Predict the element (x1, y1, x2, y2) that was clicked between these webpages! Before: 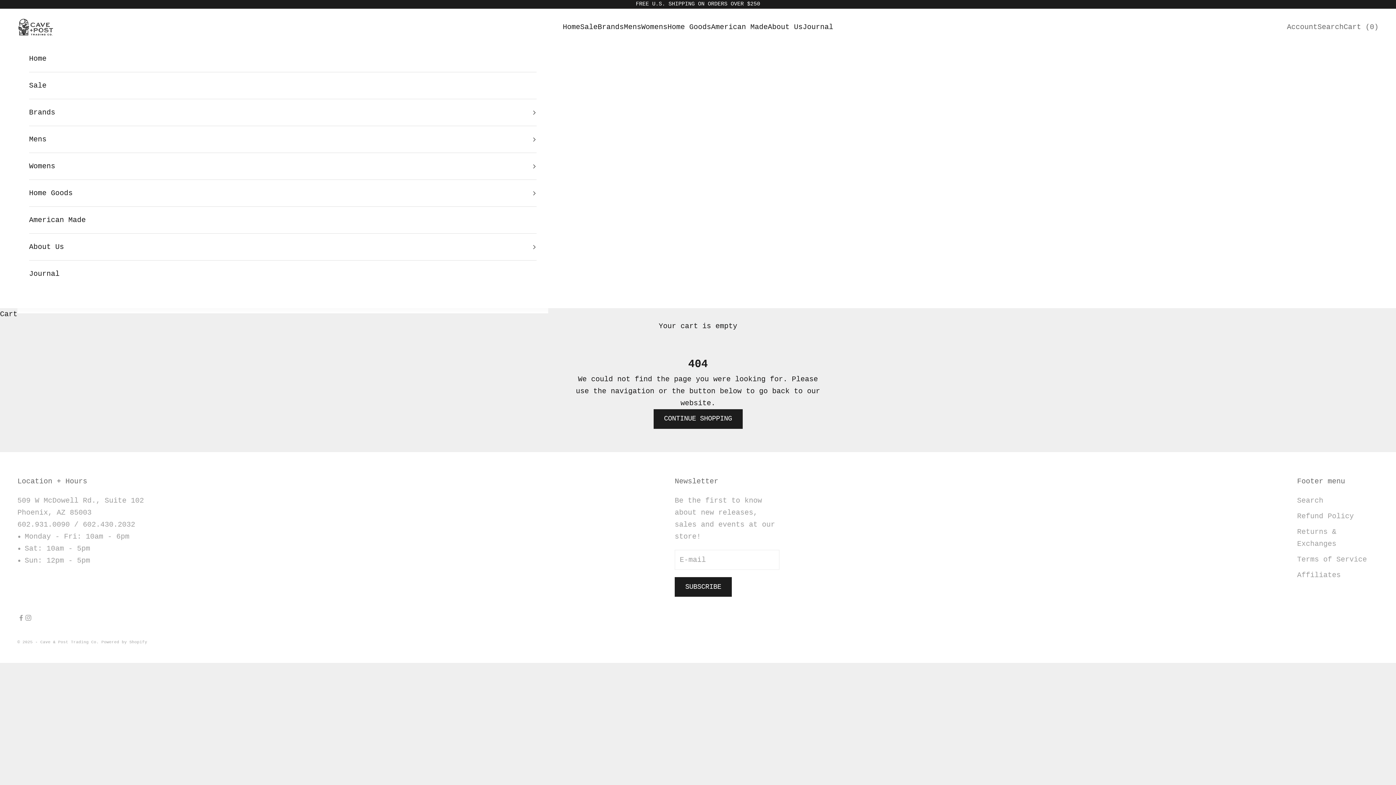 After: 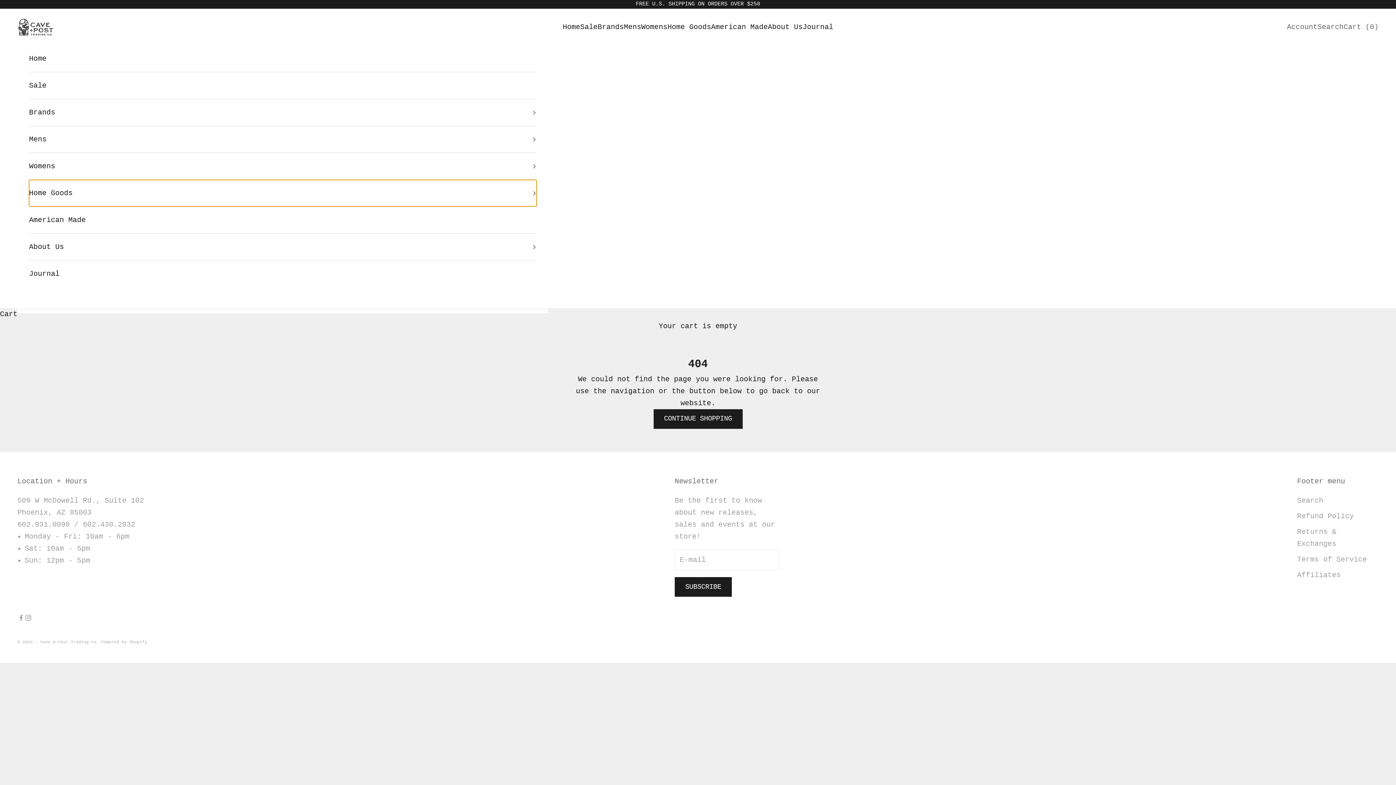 Action: bbox: (29, 180, 536, 206) label: Home Goods